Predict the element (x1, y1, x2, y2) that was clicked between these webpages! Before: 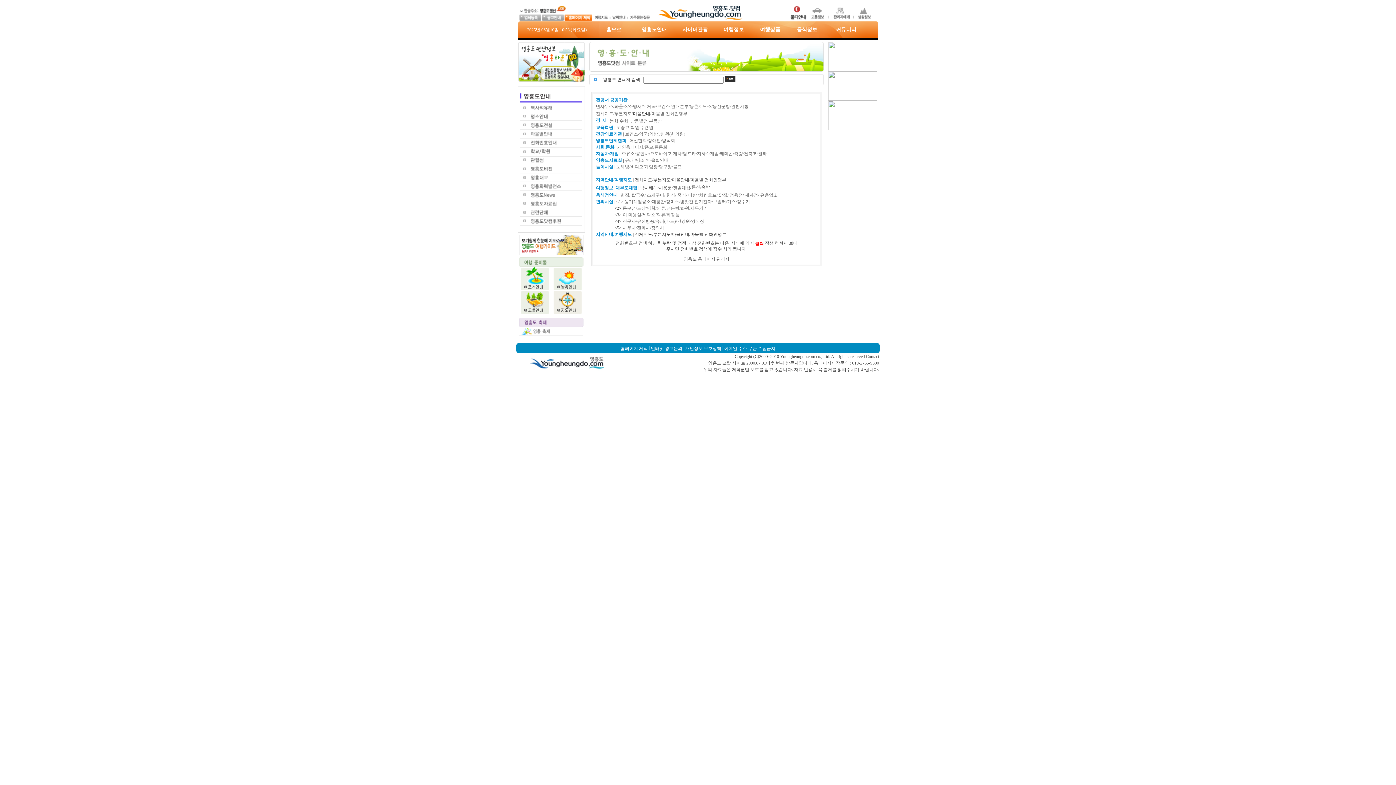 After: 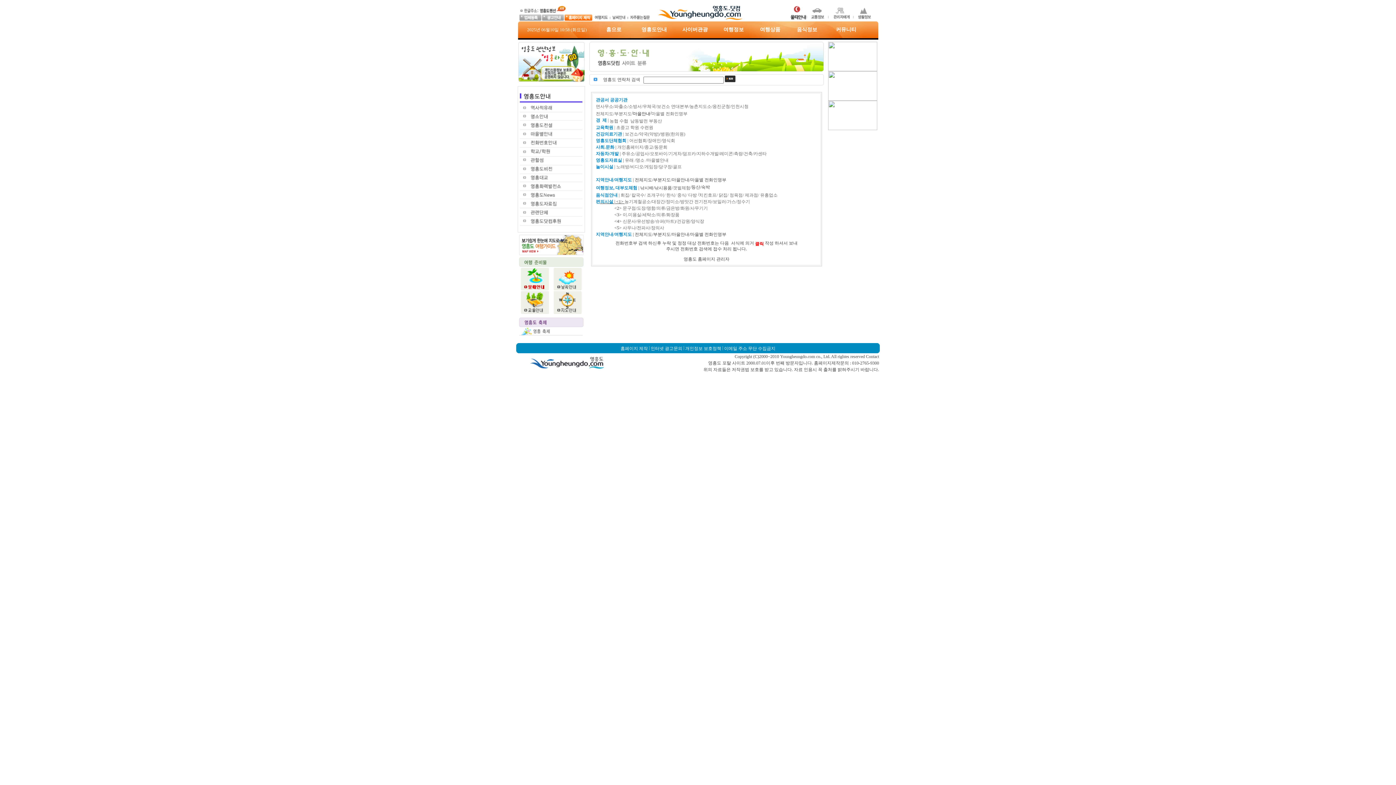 Action: bbox: (600, 199, 624, 204) label: 의시설 | <1> 